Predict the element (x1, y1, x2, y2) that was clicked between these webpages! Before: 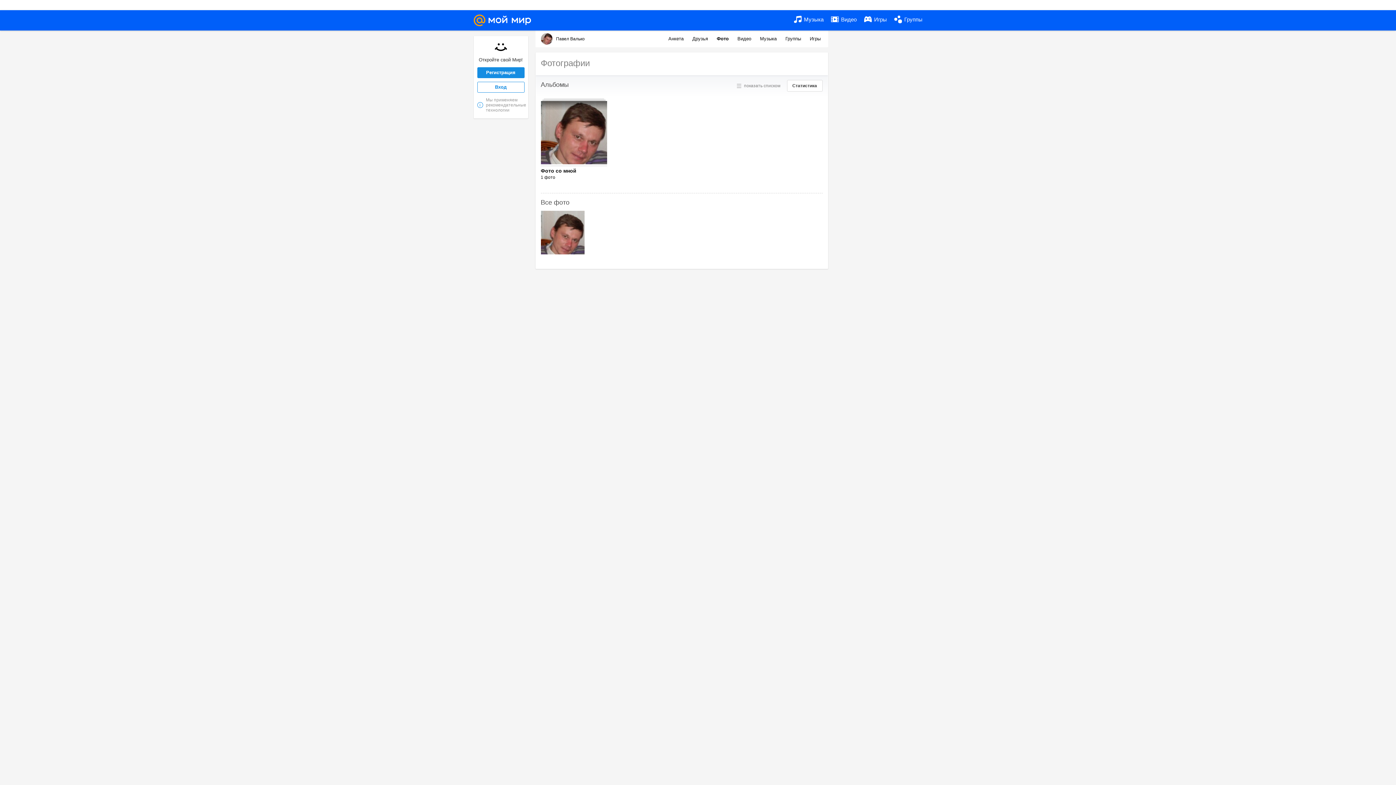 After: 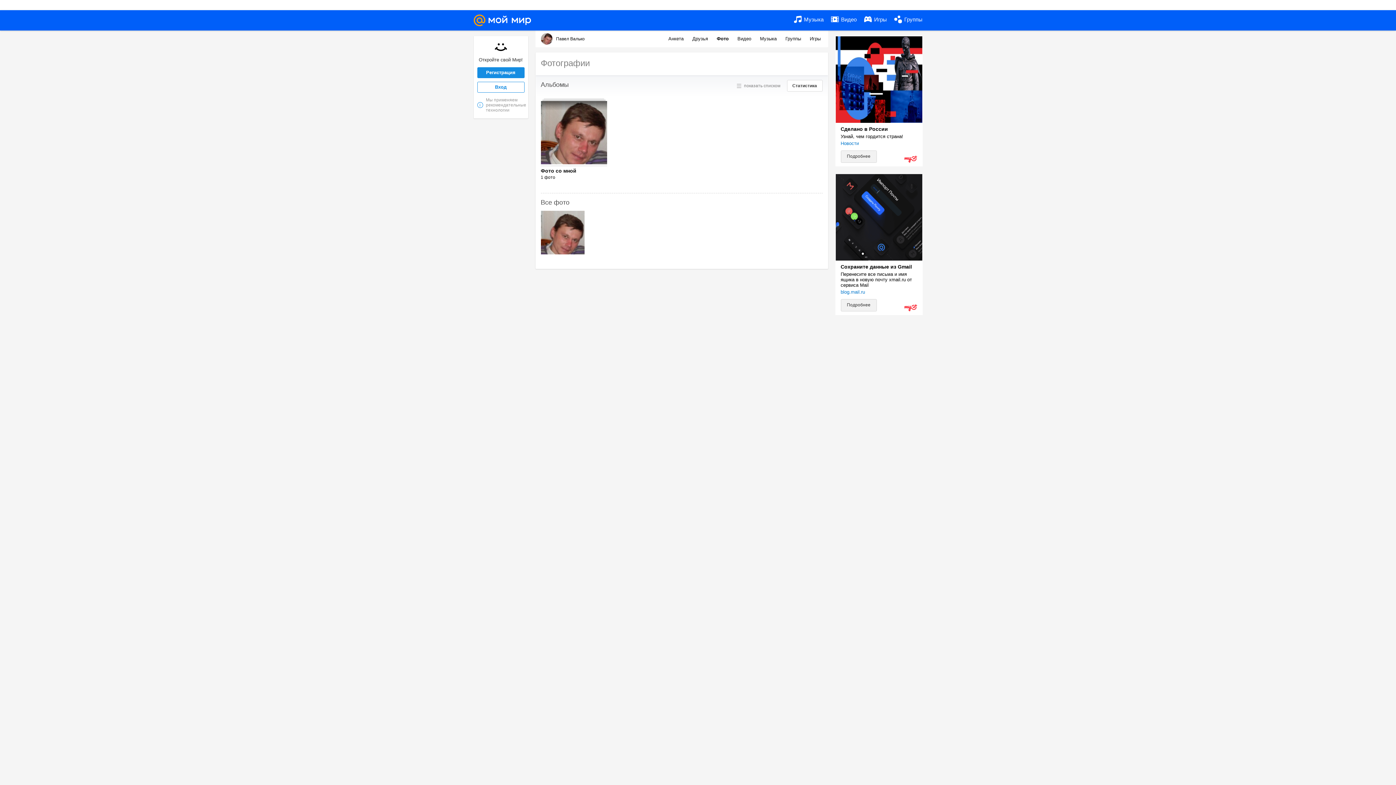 Action: bbox: (760, 36, 778, 41) label: Музыка 